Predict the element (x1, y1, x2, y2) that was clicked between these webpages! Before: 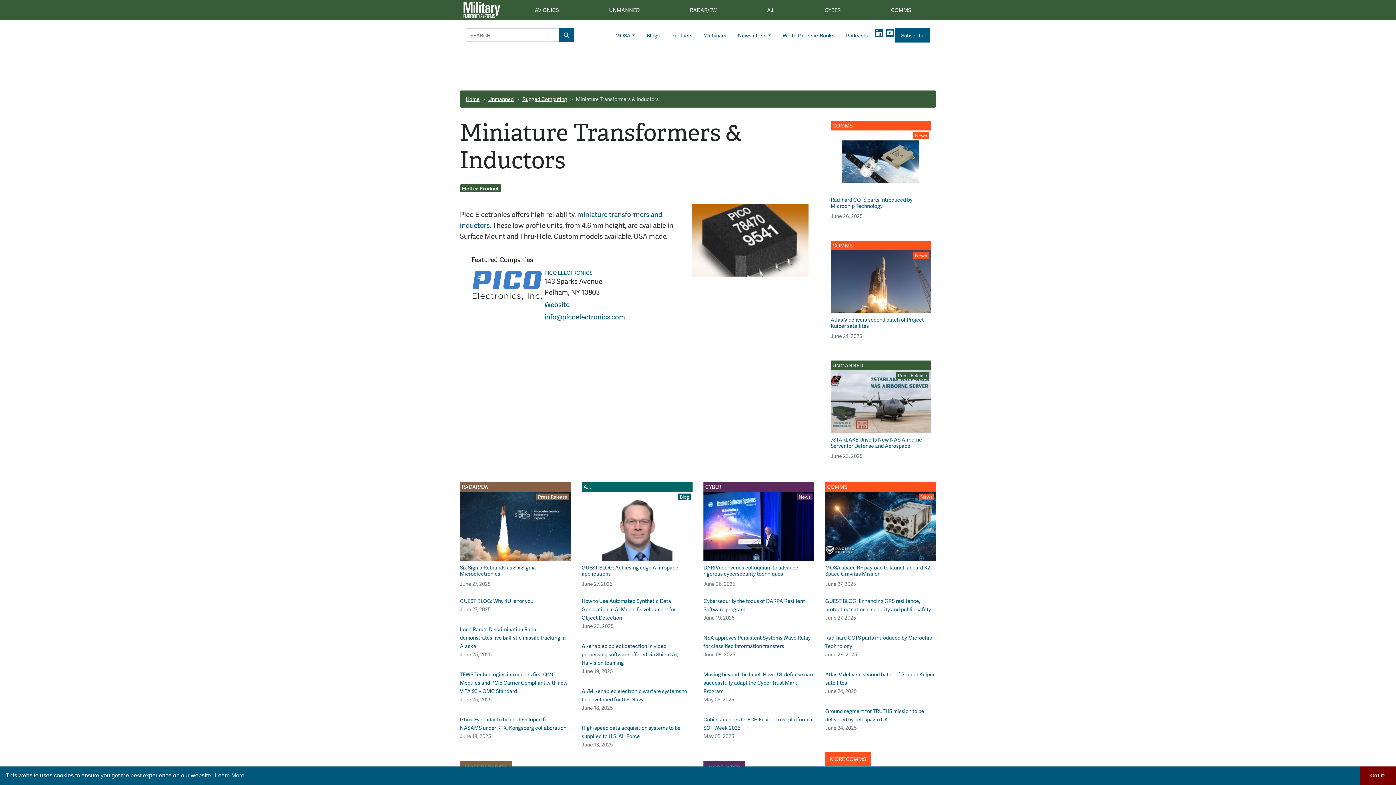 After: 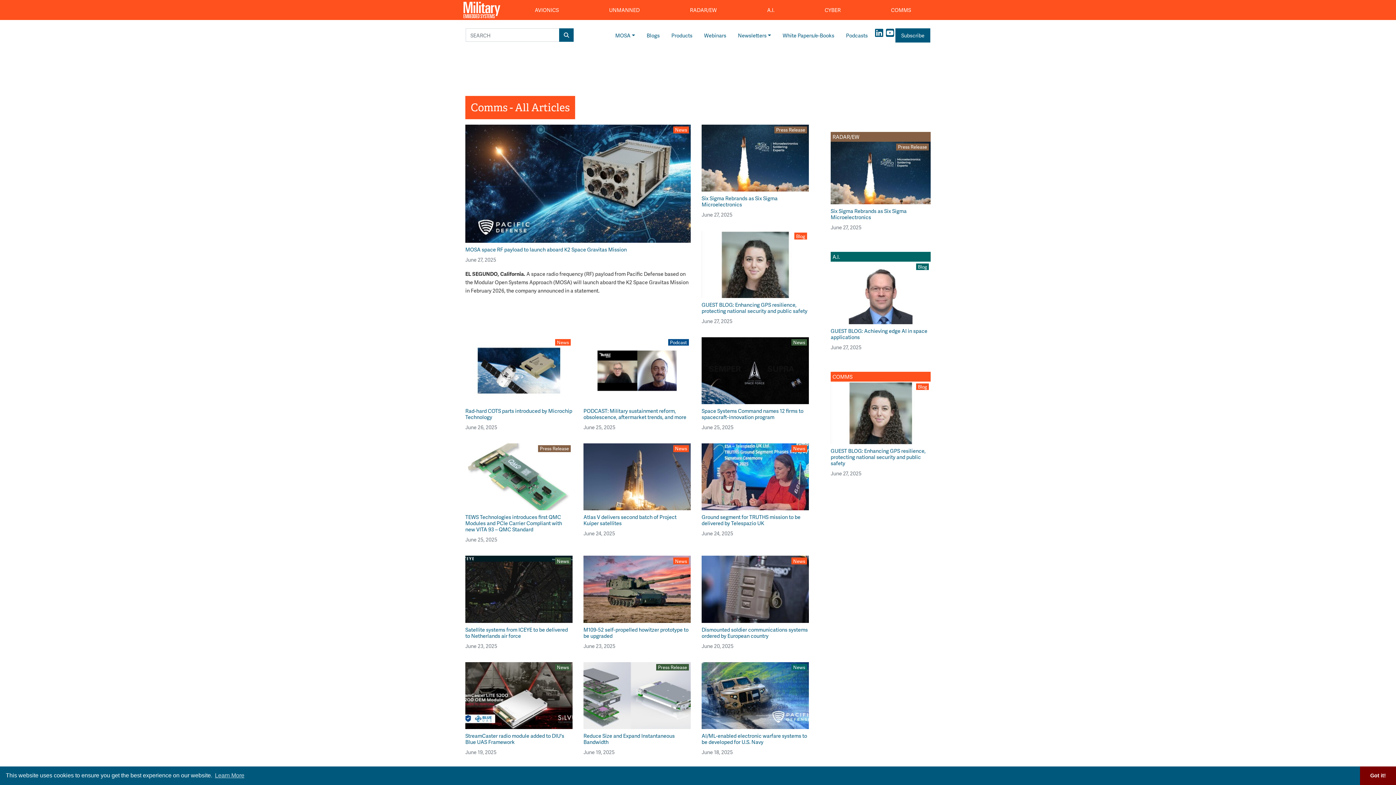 Action: label: COMMS bbox: (866, 0, 936, 20)